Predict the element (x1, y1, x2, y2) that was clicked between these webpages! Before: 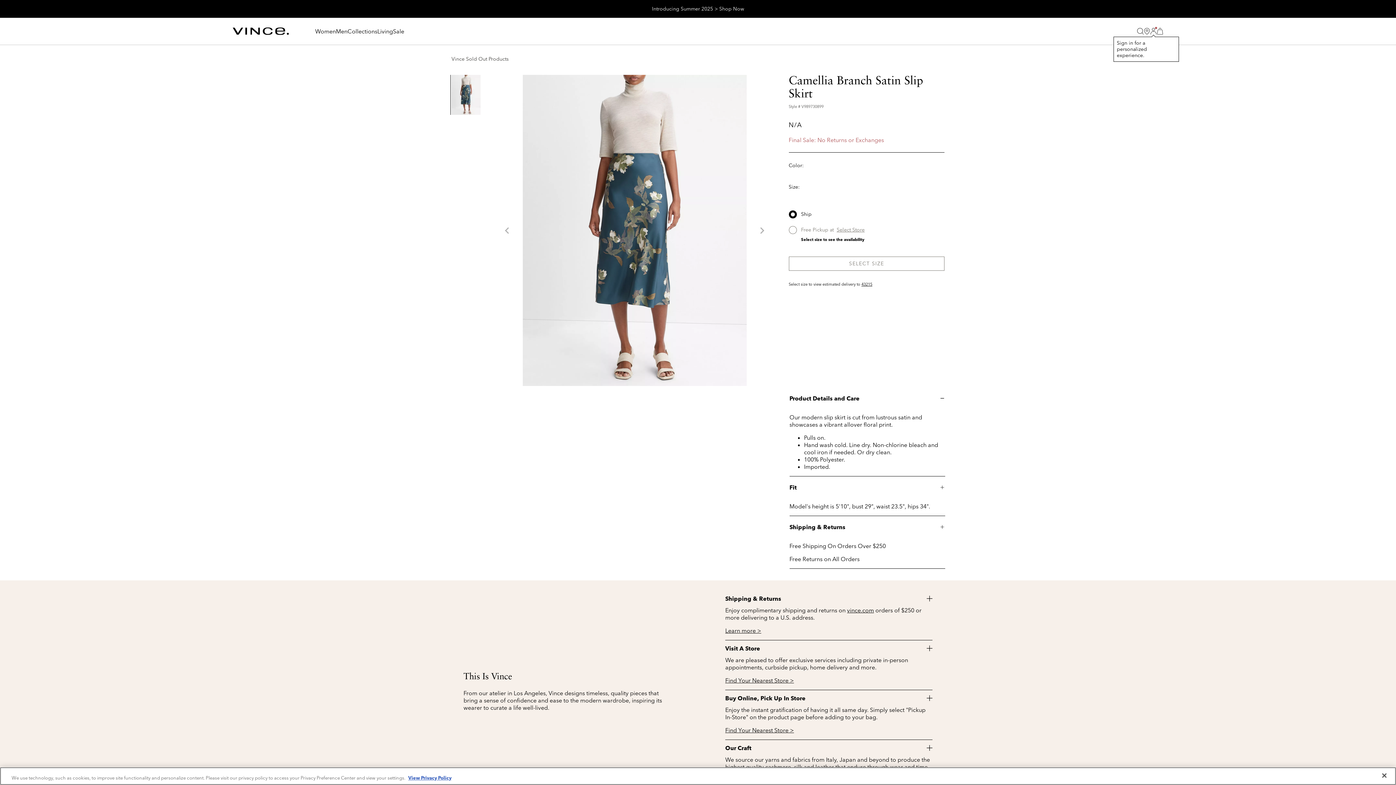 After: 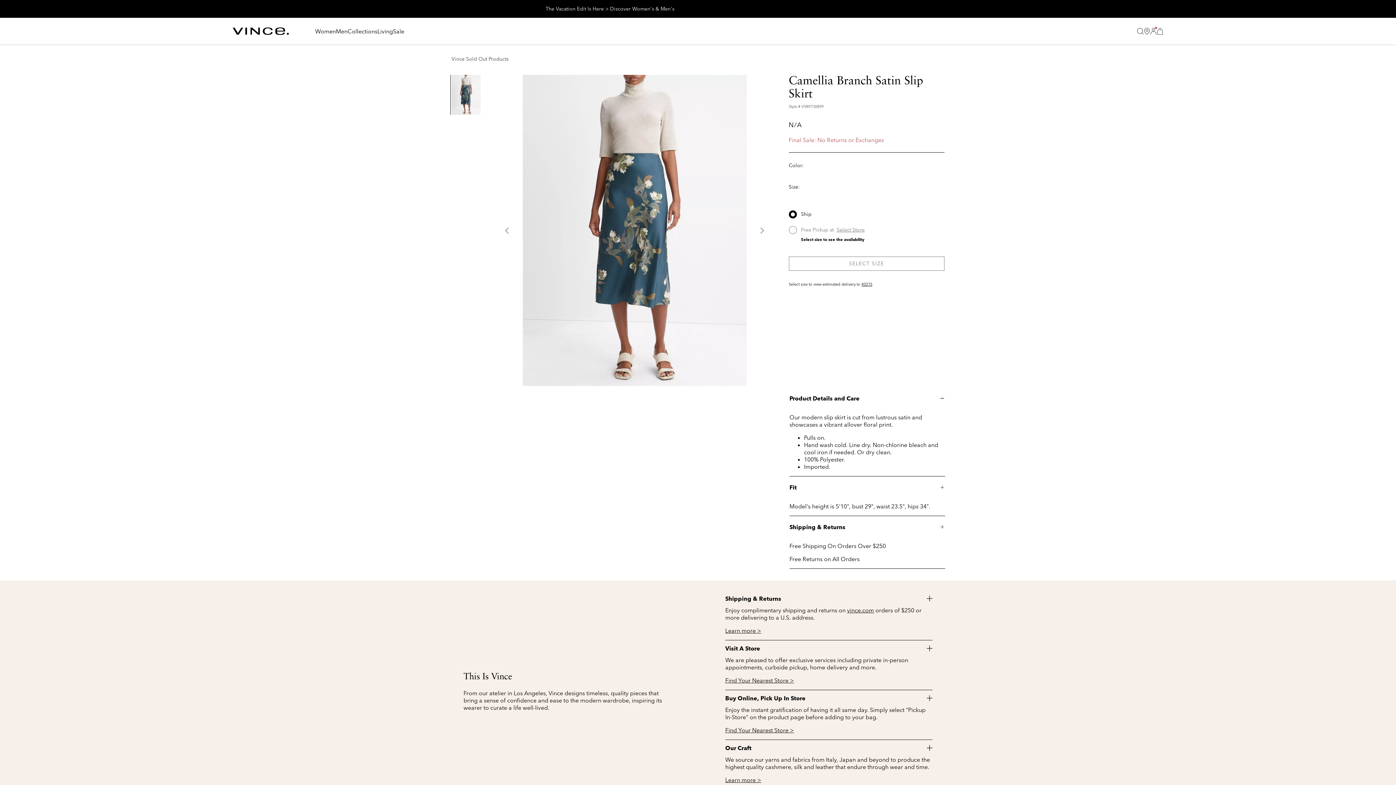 Action: label: Women's bbox: (720, 5, 742, 12)